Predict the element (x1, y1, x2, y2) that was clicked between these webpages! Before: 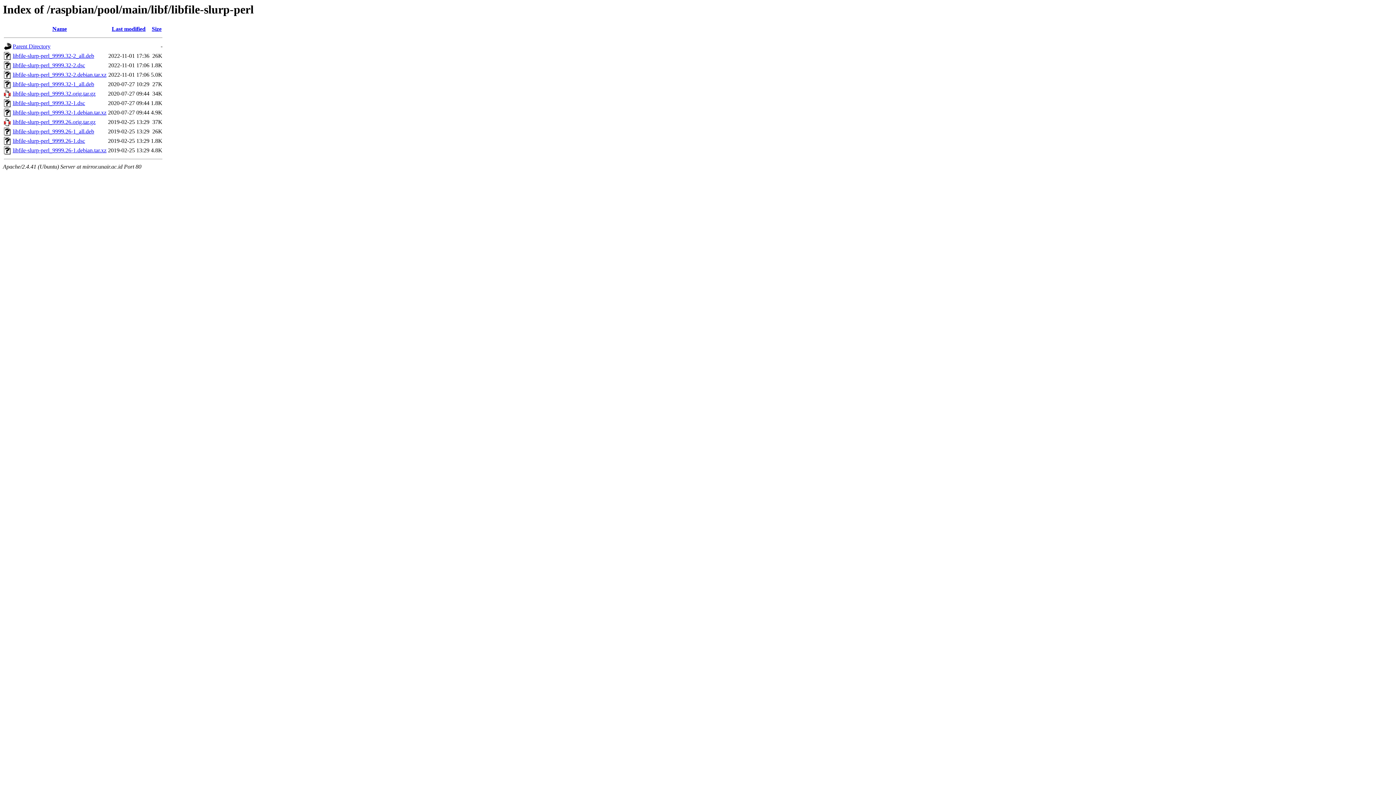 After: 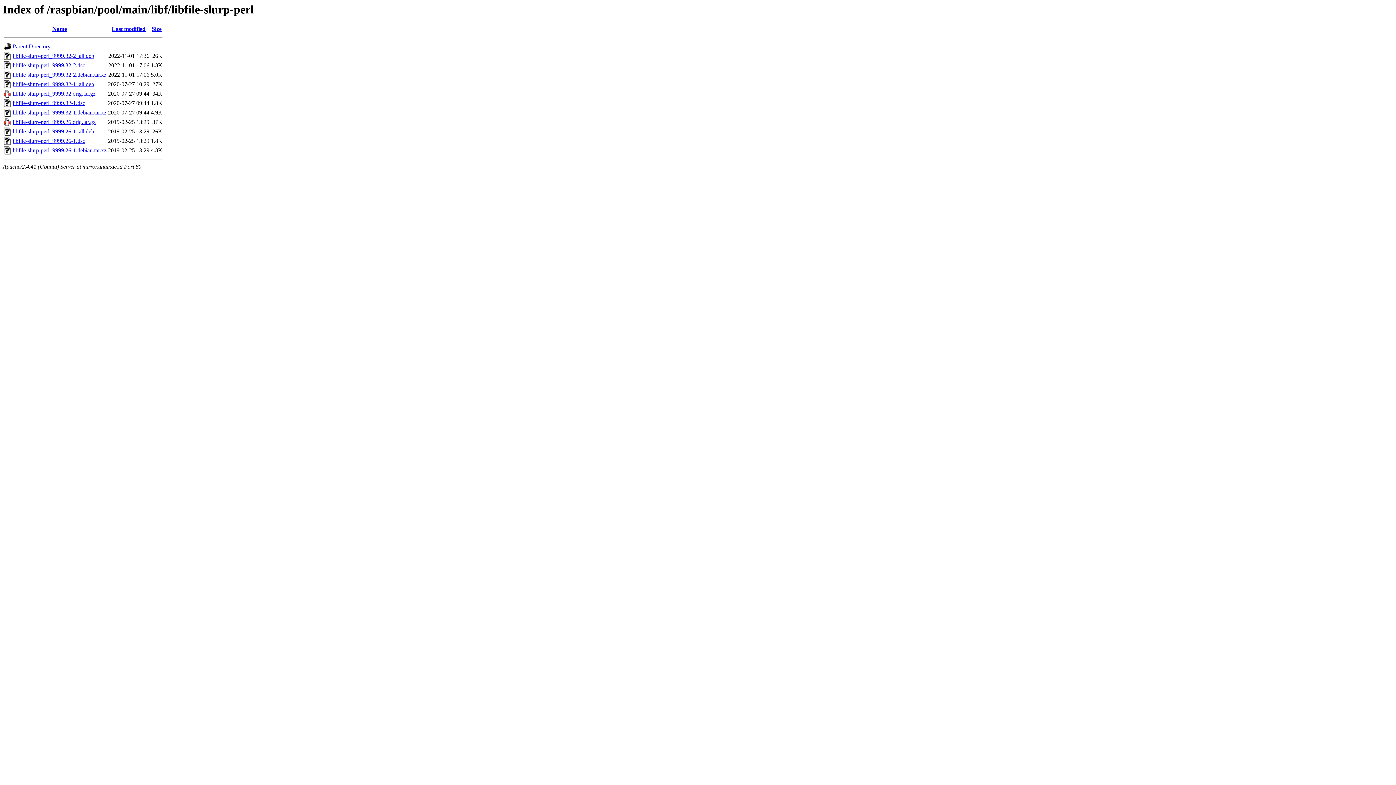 Action: label: libfile-slurp-perl_9999.26.orig.tar.gz bbox: (12, 119, 95, 125)